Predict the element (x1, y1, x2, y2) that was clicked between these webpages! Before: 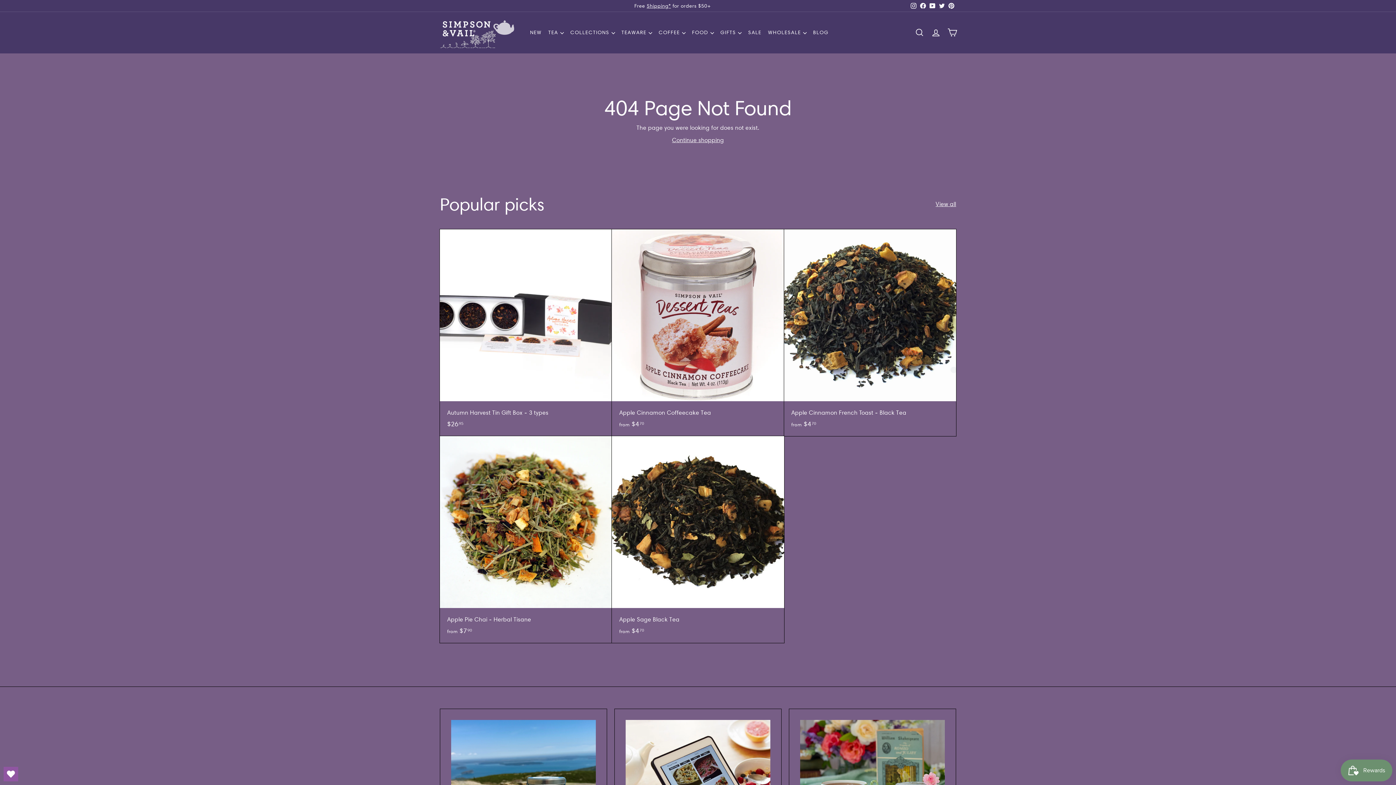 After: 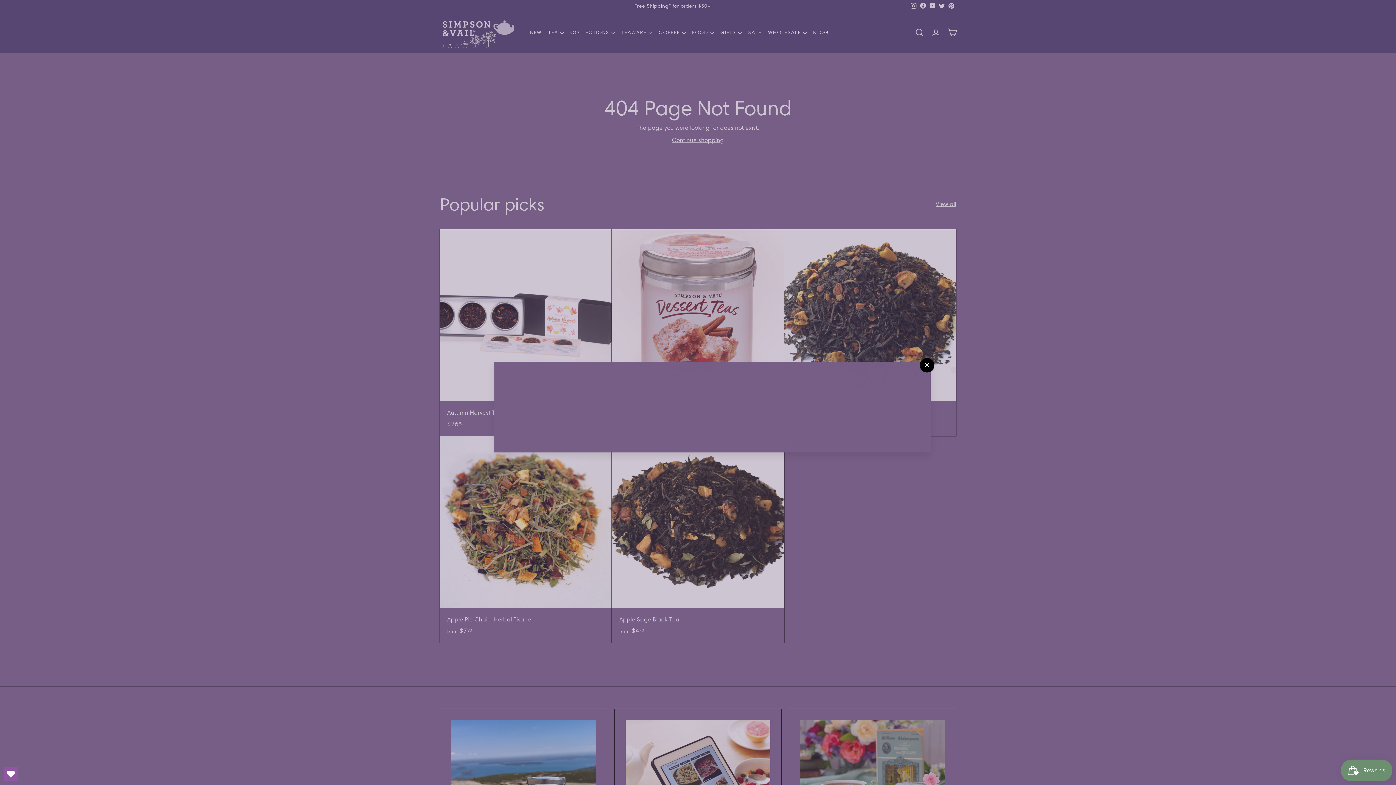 Action: label: Quick shop bbox: (610, 434, 615, 439)